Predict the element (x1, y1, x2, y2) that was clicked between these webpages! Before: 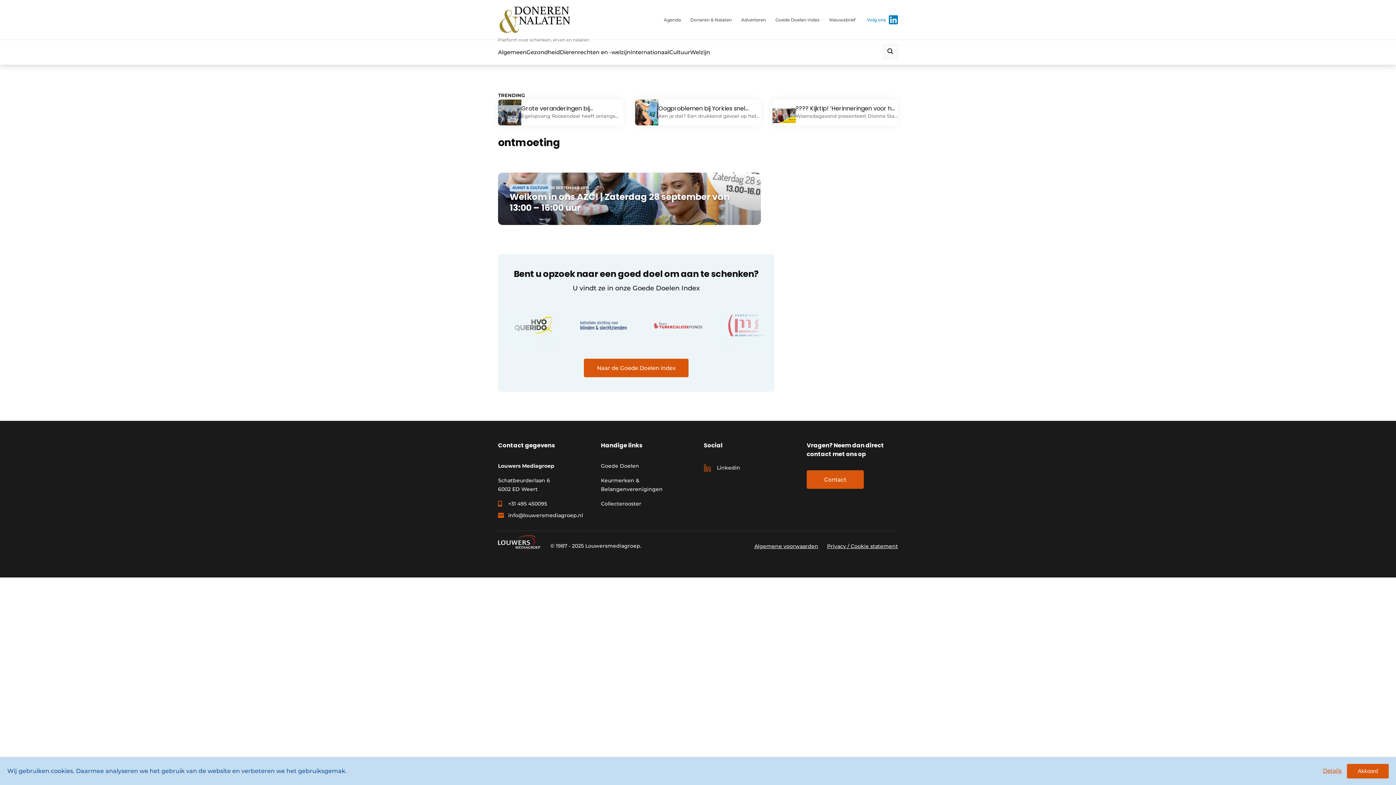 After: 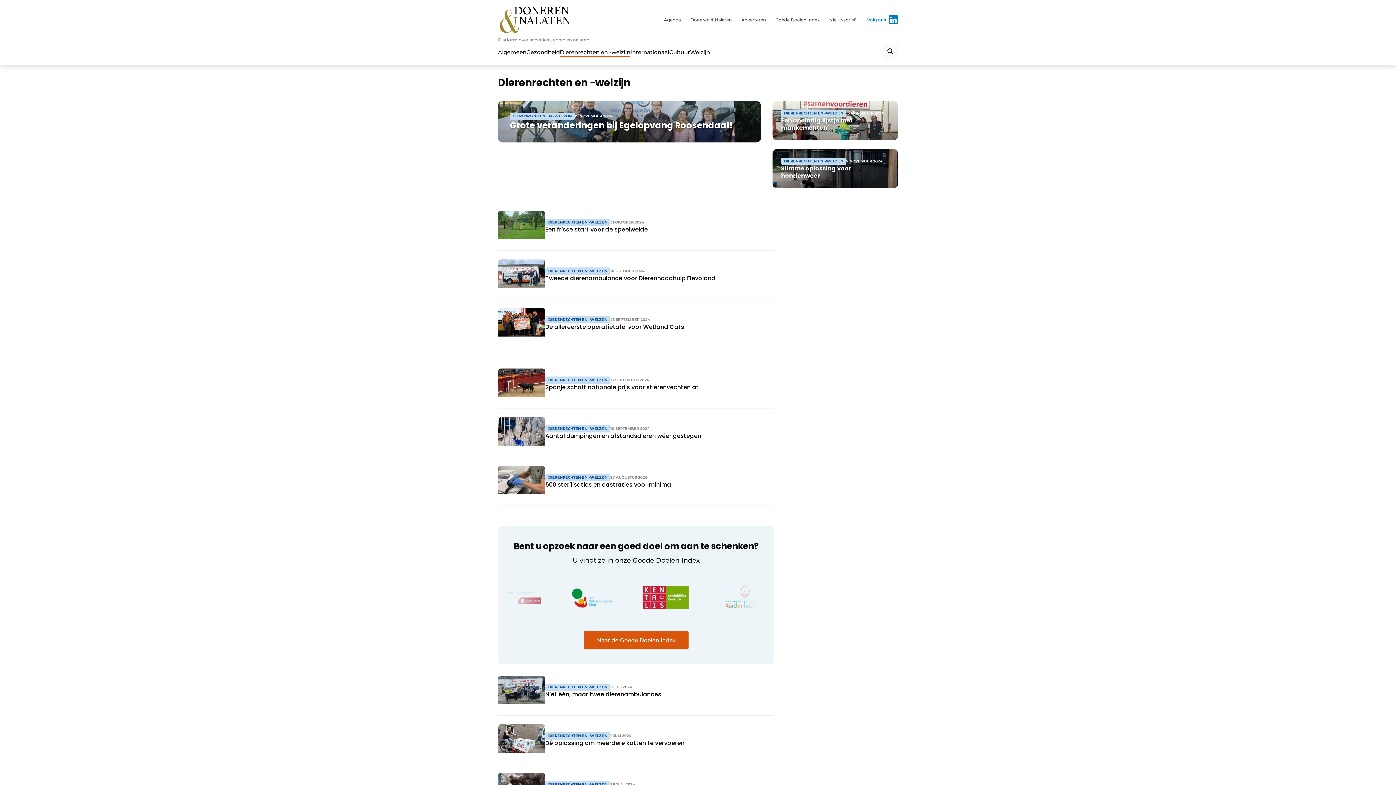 Action: bbox: (560, 48, 630, 55) label: Dierenrechten en -welzijn